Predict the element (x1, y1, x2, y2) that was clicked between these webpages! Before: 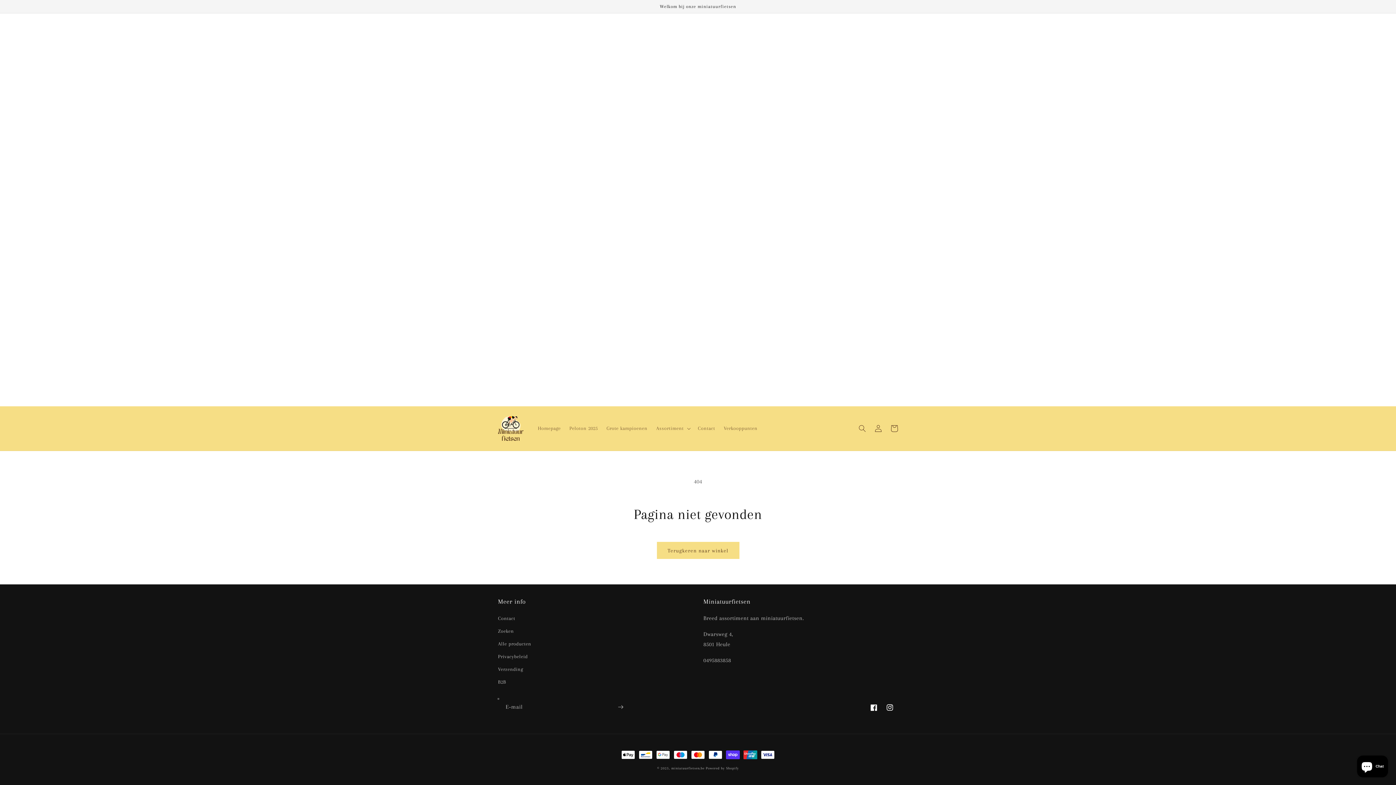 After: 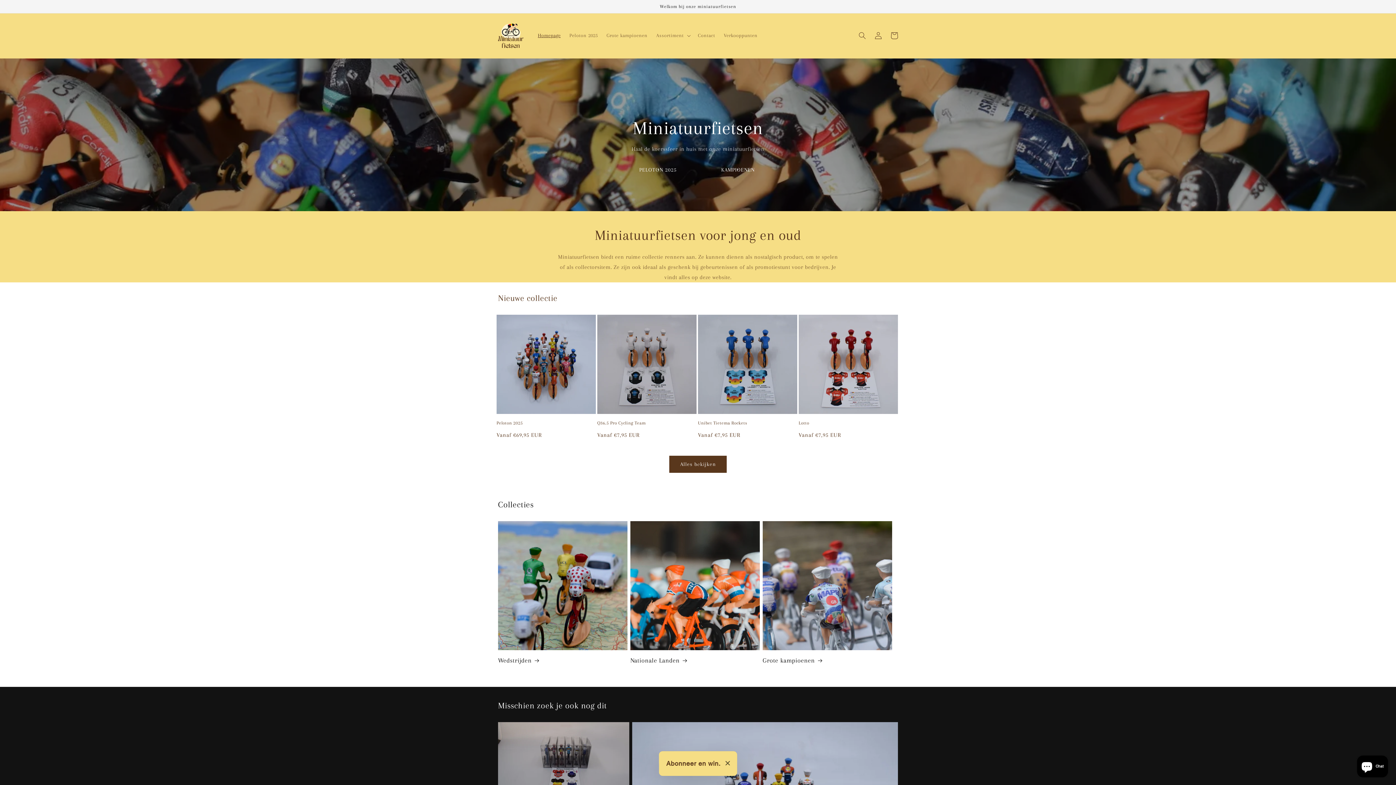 Action: bbox: (495, 413, 526, 443)